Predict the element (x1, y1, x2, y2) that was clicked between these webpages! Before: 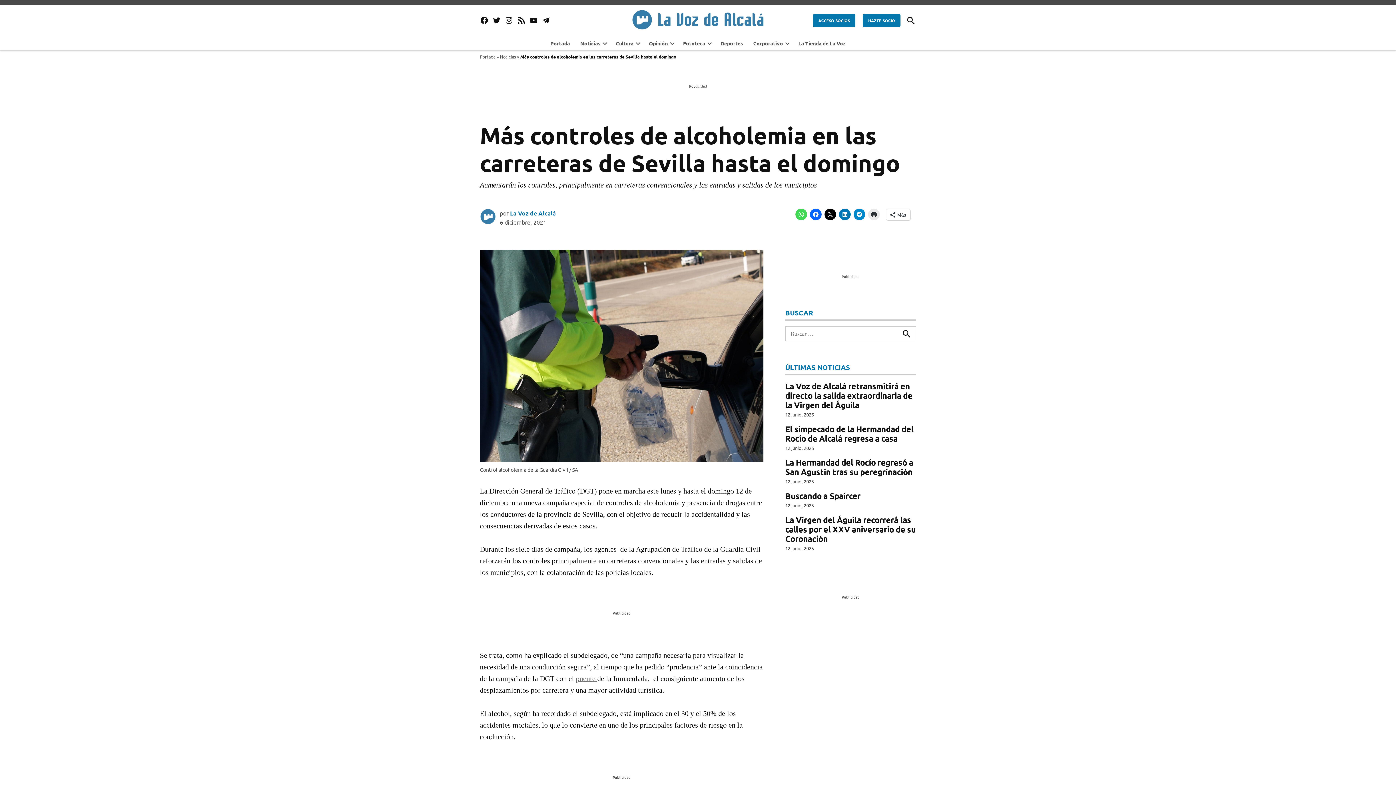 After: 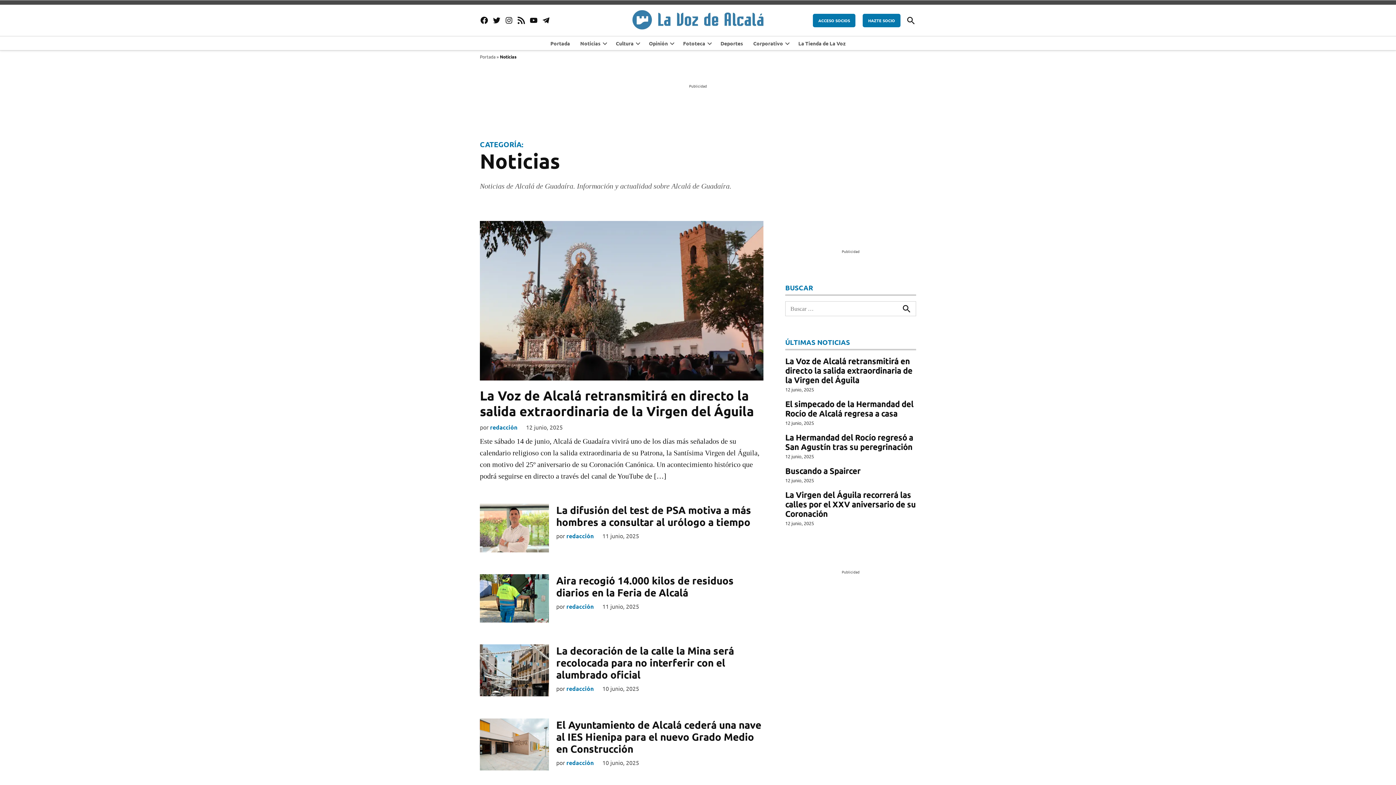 Action: label: Noticias bbox: (500, 53, 516, 59)